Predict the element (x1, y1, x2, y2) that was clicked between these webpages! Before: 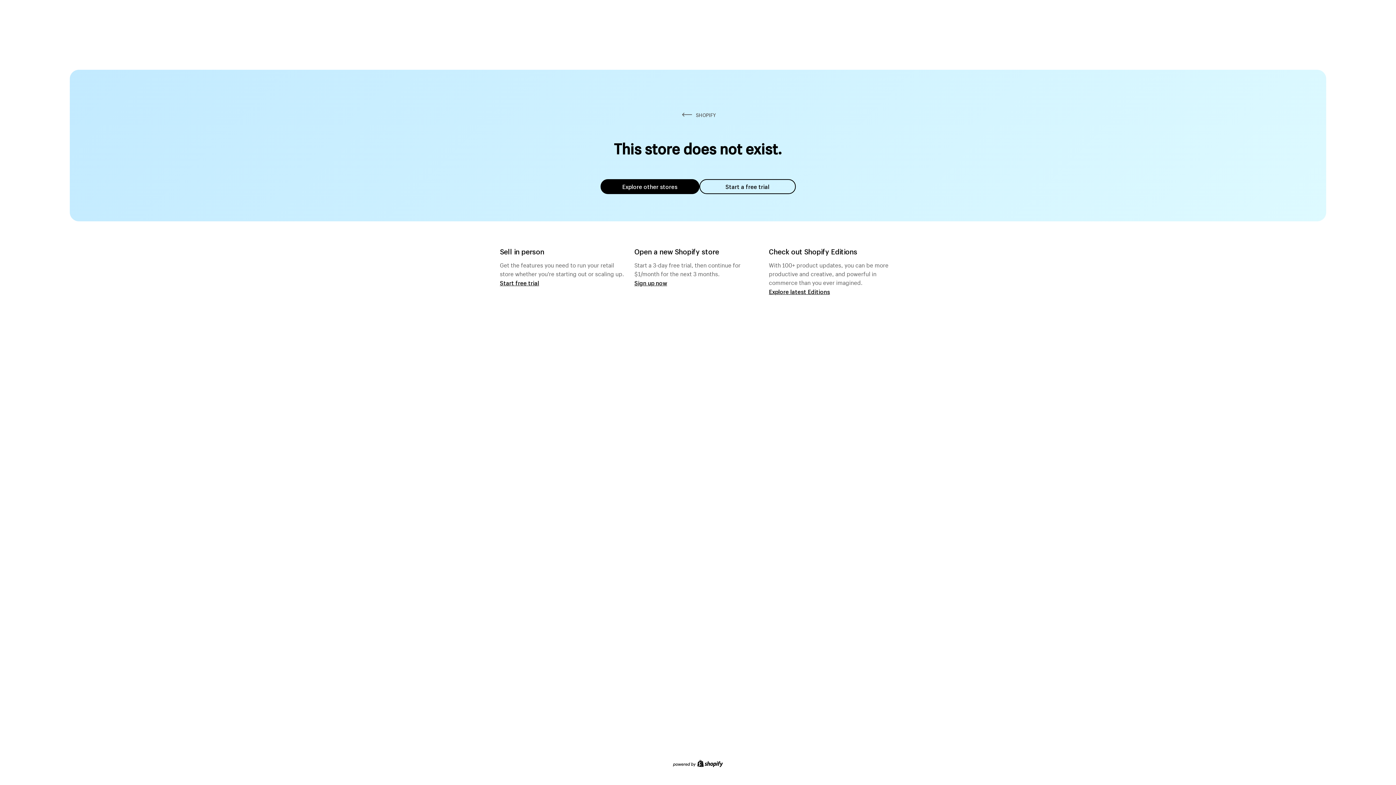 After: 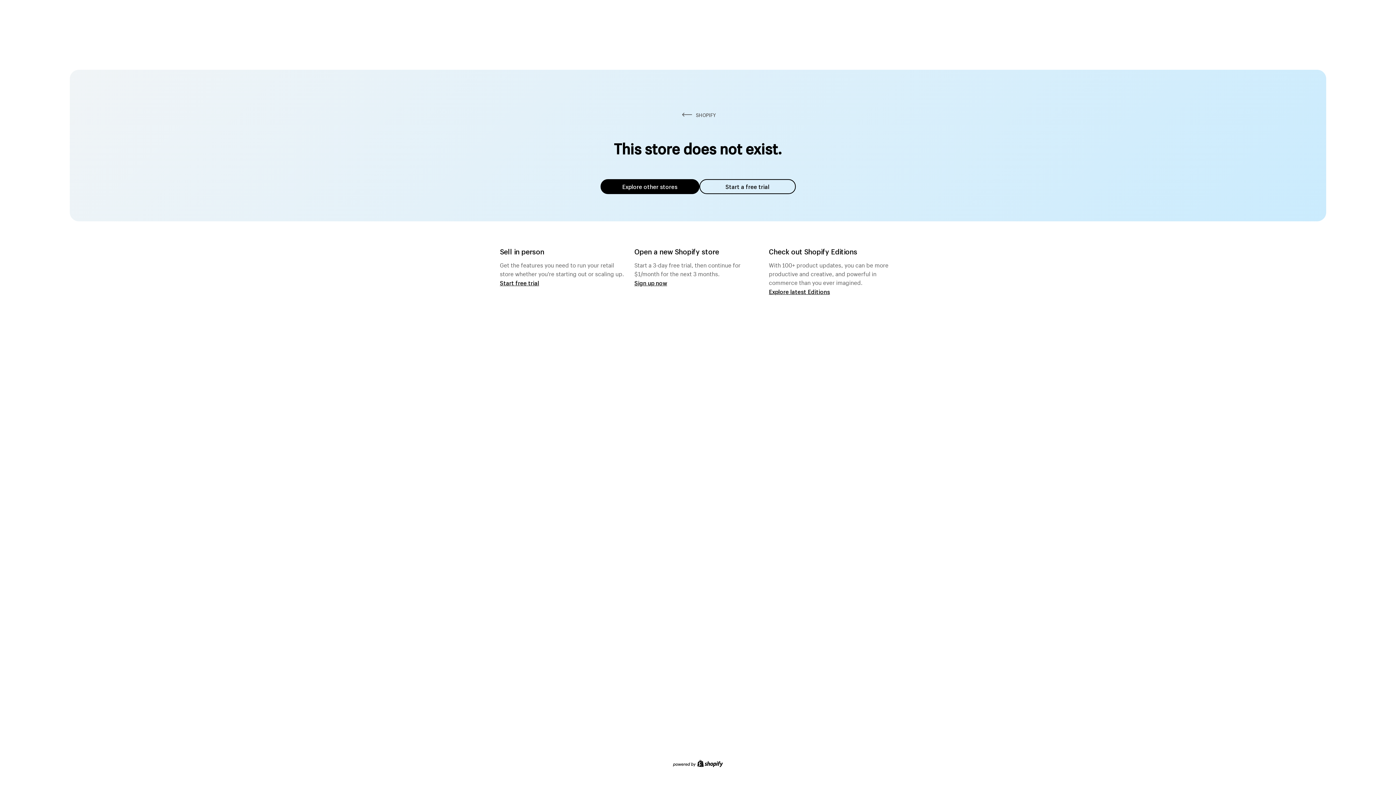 Action: bbox: (600, 179, 699, 194) label: Explore other stores